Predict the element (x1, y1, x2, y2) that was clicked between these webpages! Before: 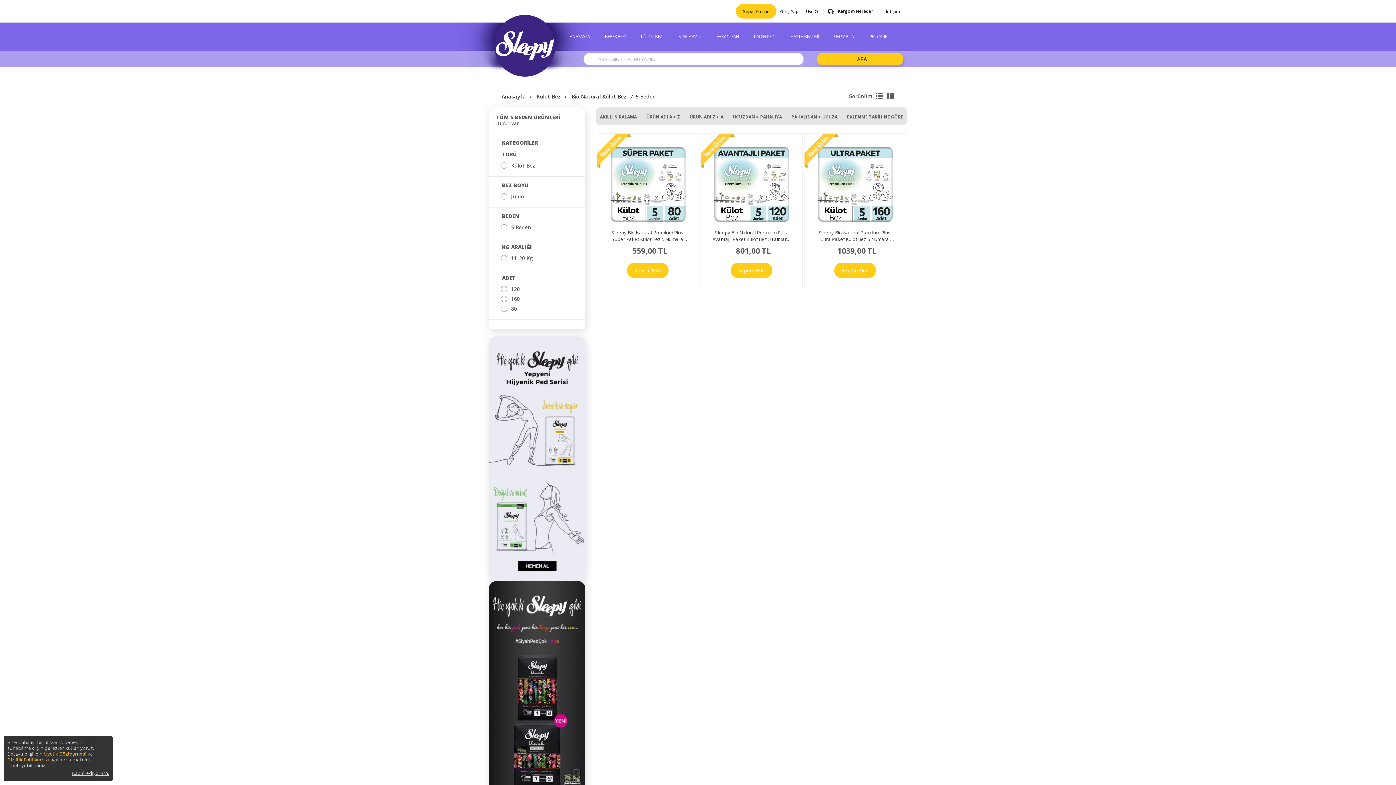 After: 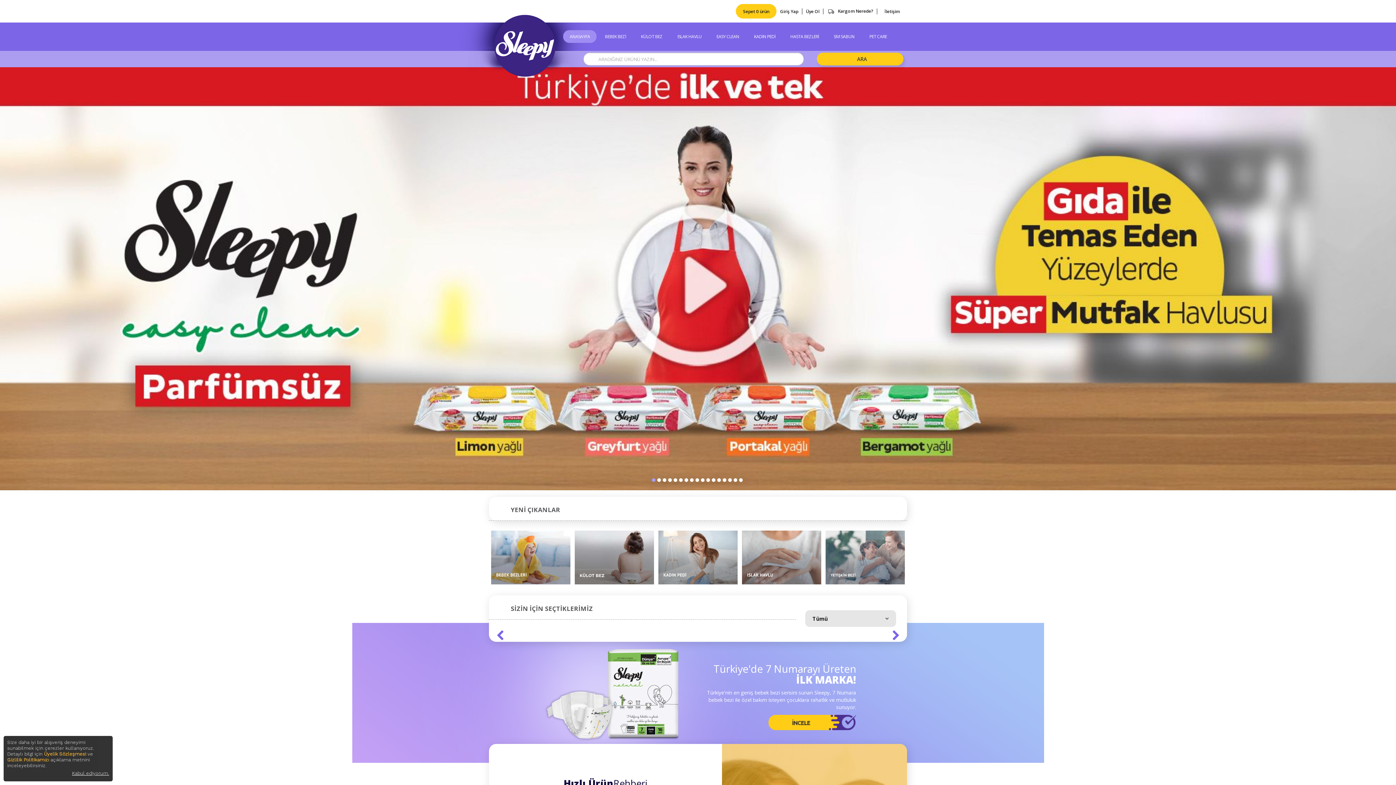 Action: label: anasayfa bbox: (563, 25, 596, 47)